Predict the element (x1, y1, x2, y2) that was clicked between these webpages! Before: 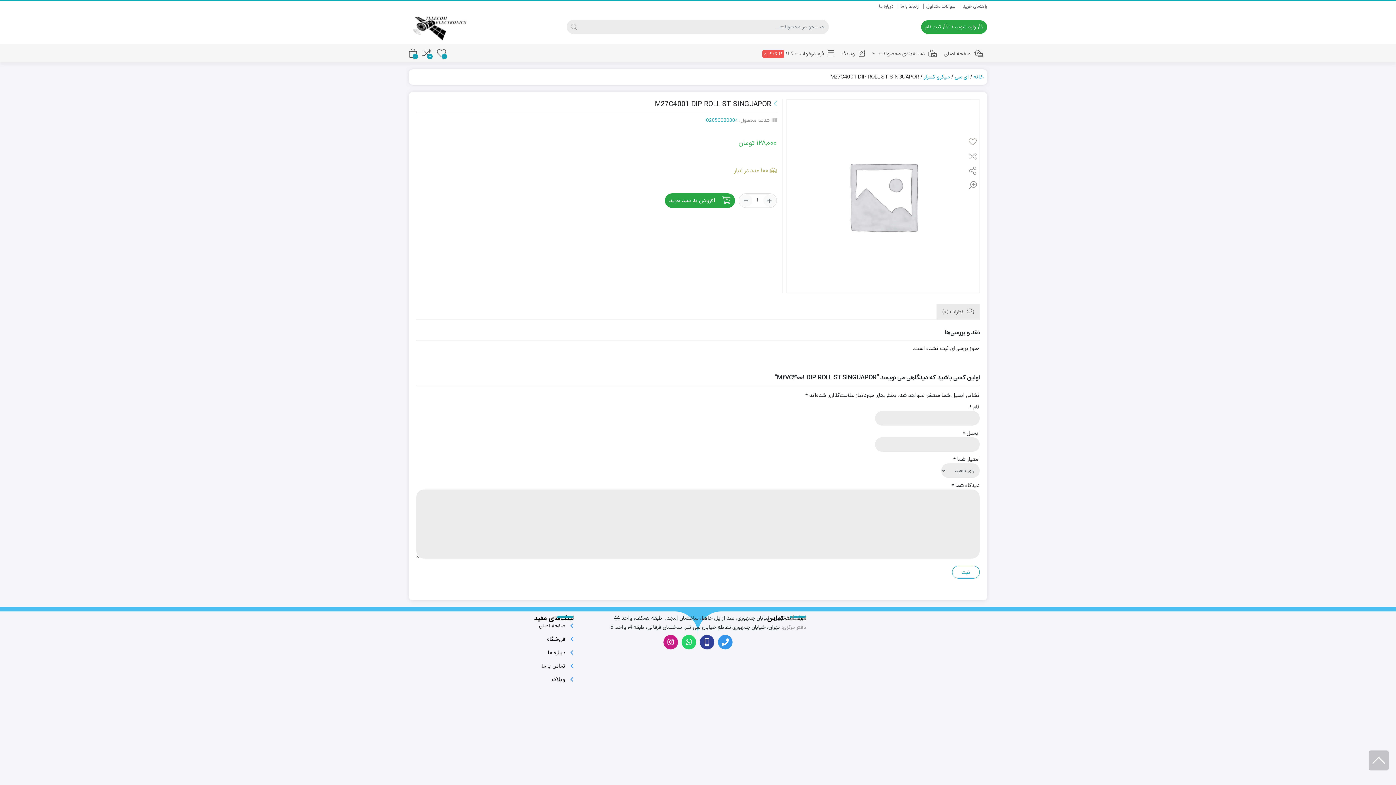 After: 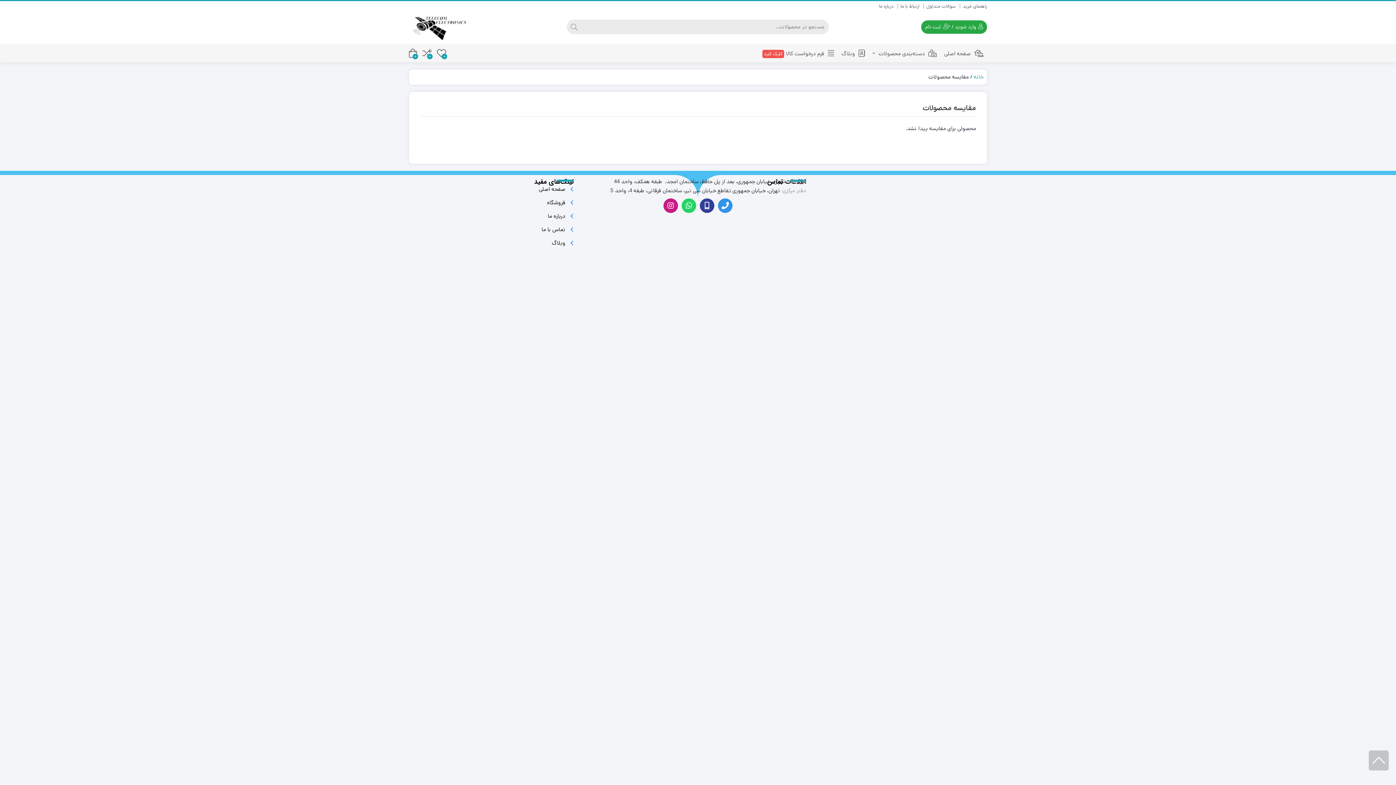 Action: bbox: (422, 48, 431, 57) label: مقایسه محصولات